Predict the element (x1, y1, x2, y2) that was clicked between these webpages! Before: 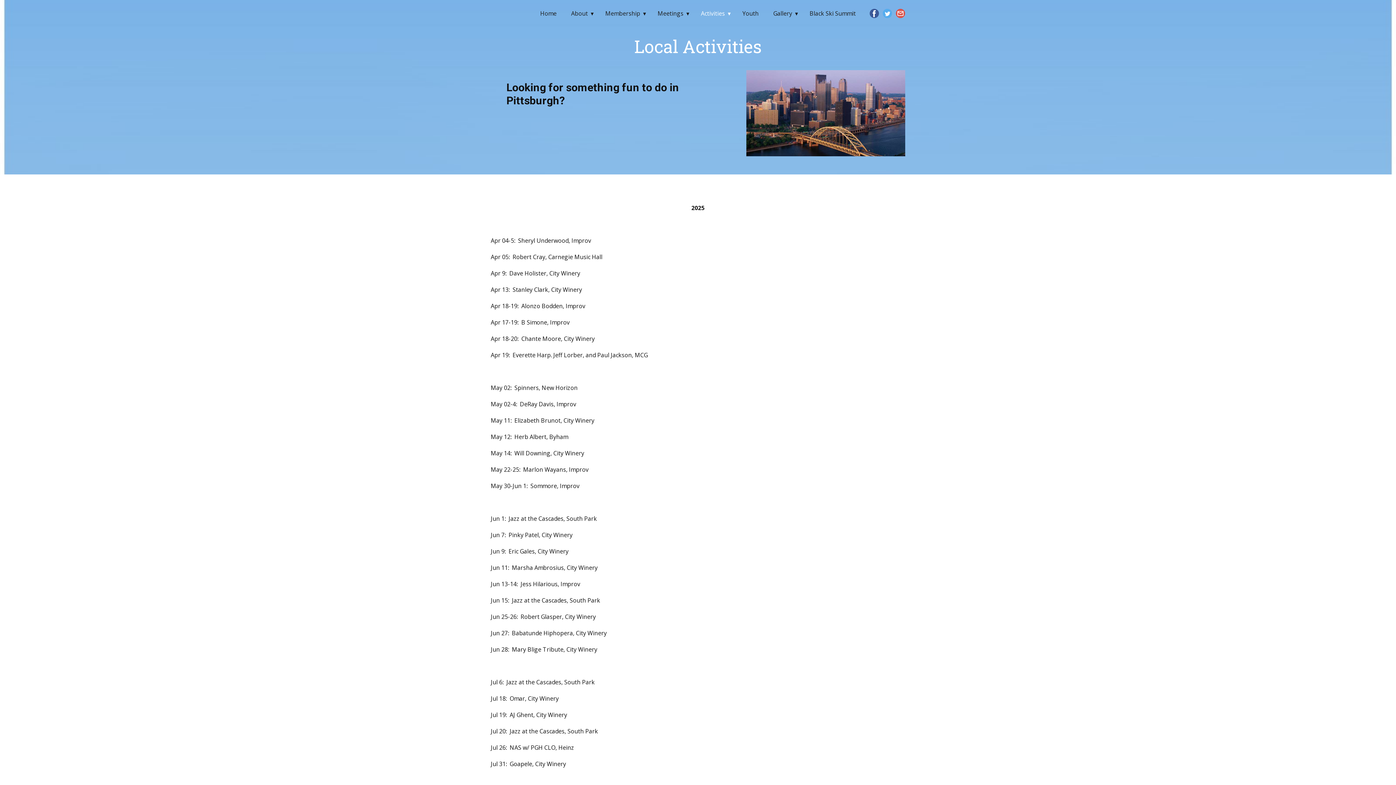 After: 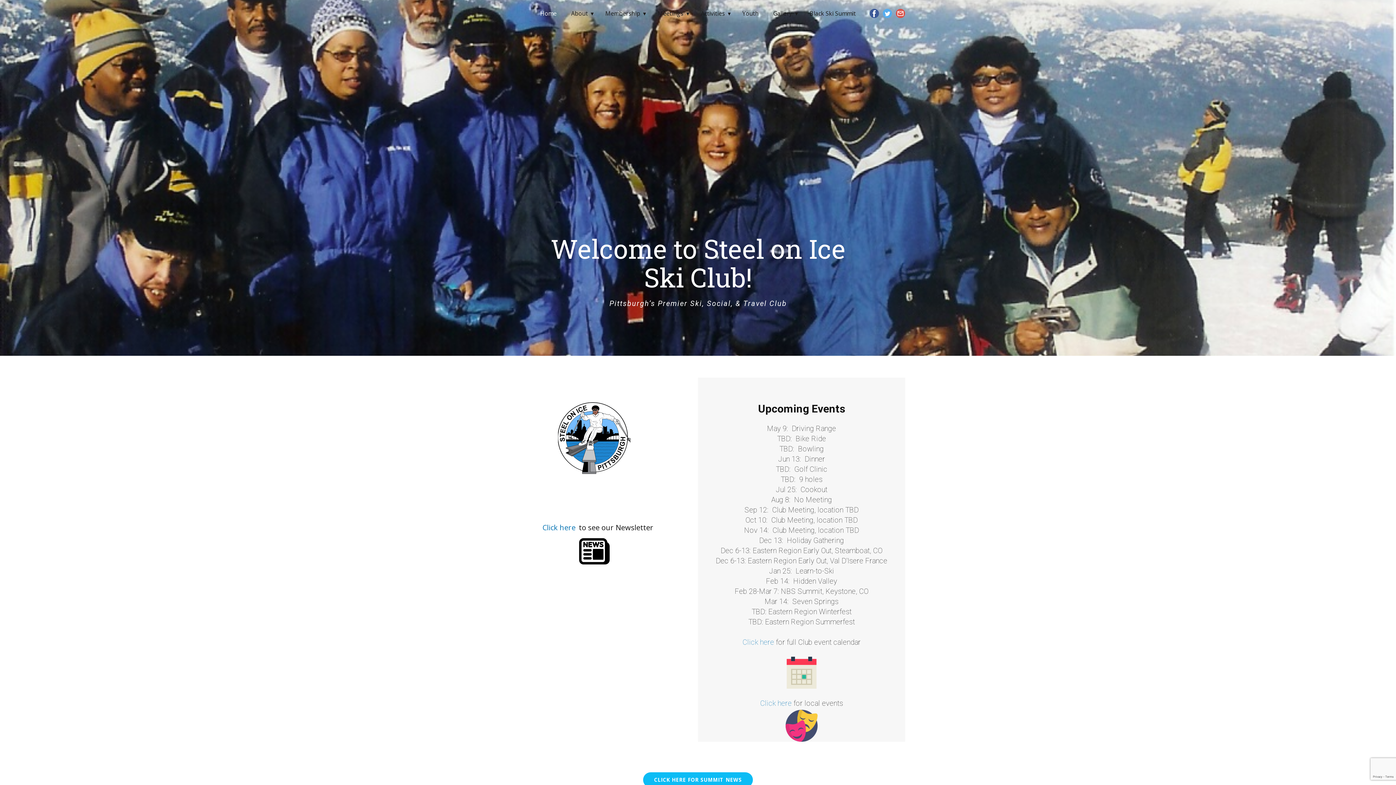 Action: bbox: (536, 6, 560, 20) label: Home